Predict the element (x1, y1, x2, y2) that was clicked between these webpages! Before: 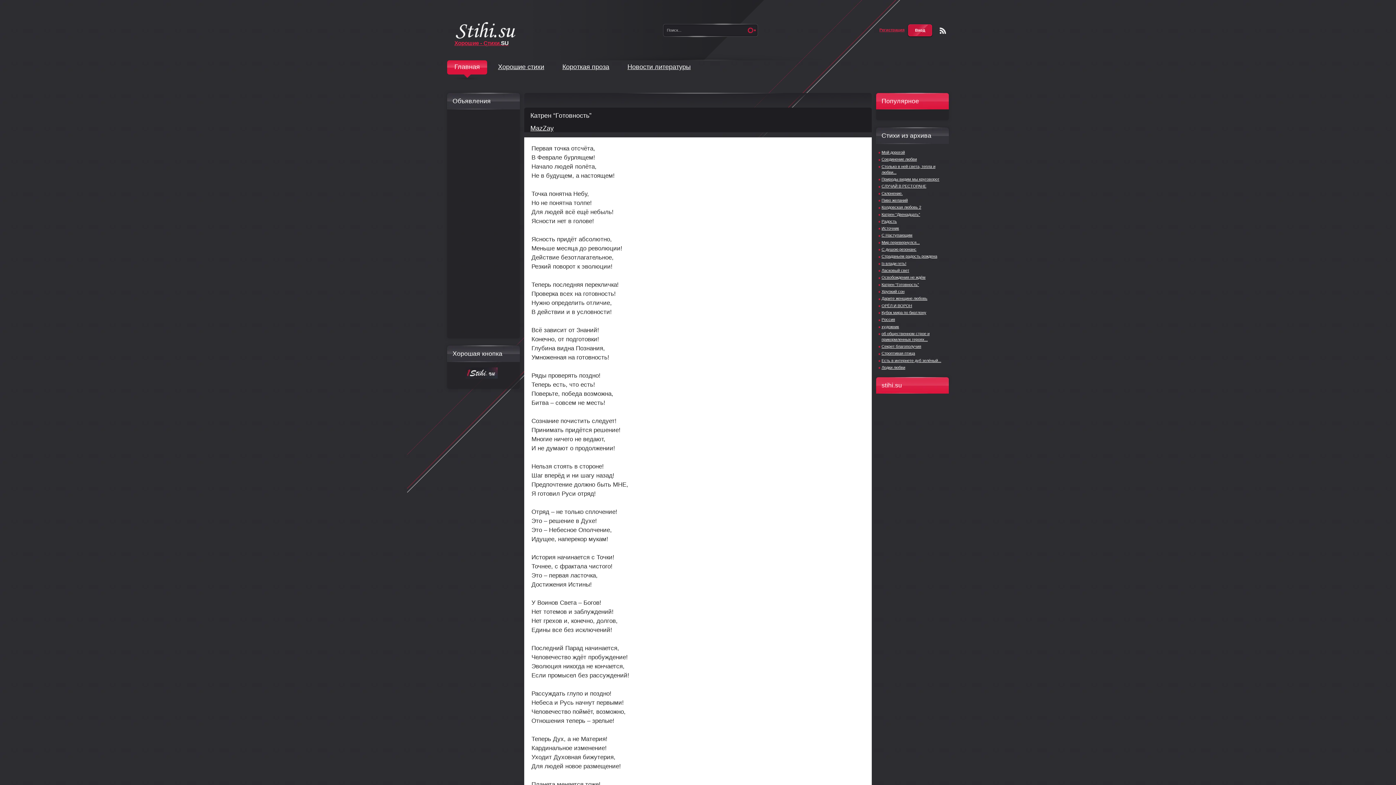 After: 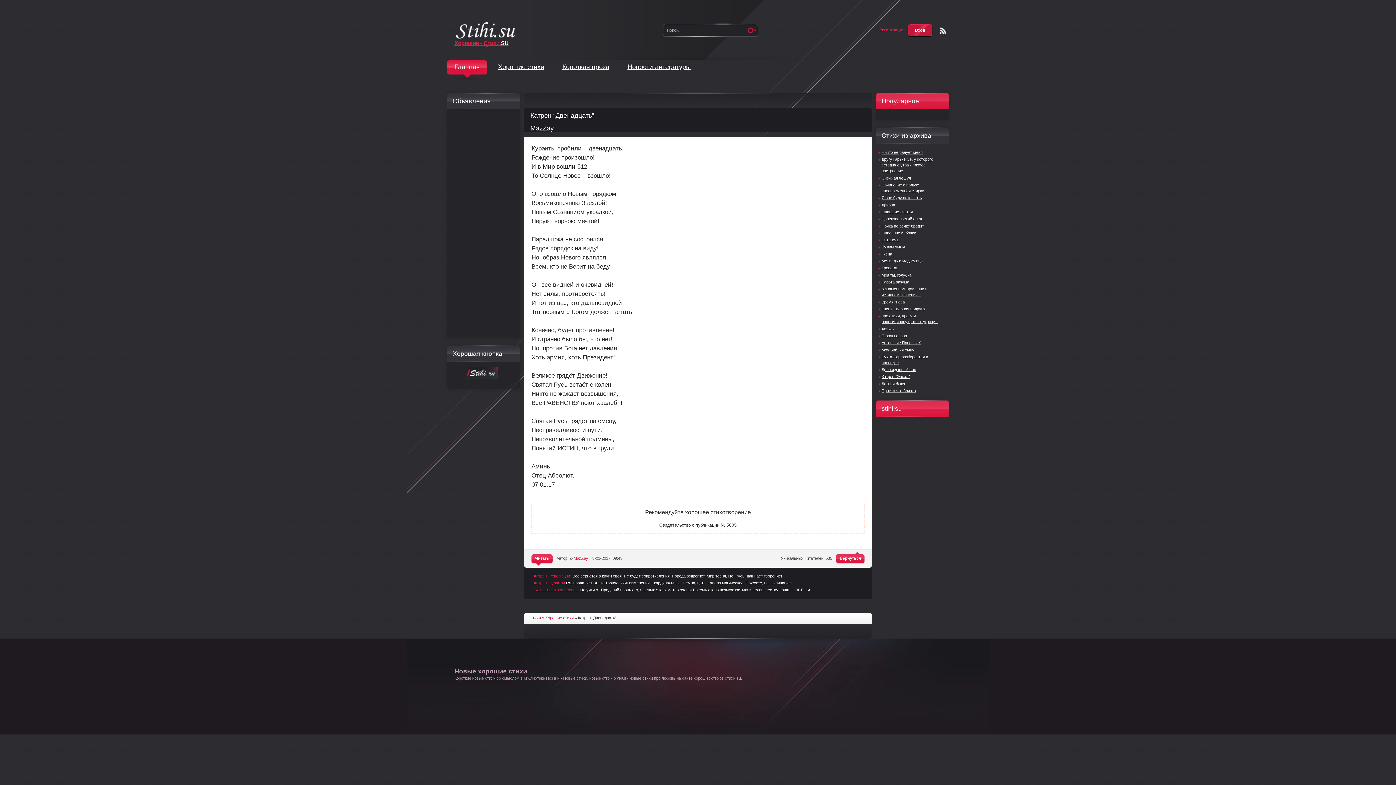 Action: label: Катрен “Двенадцать” bbox: (881, 212, 920, 216)